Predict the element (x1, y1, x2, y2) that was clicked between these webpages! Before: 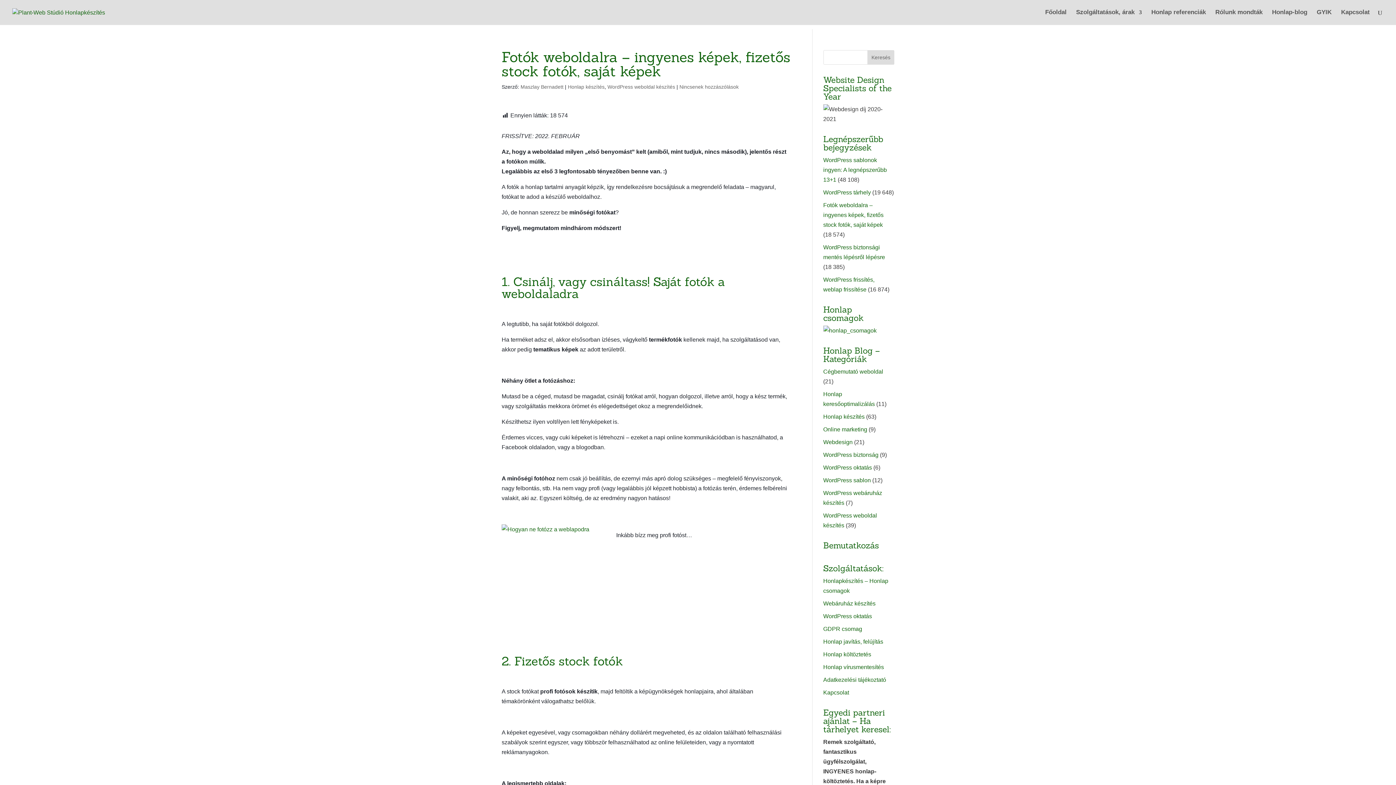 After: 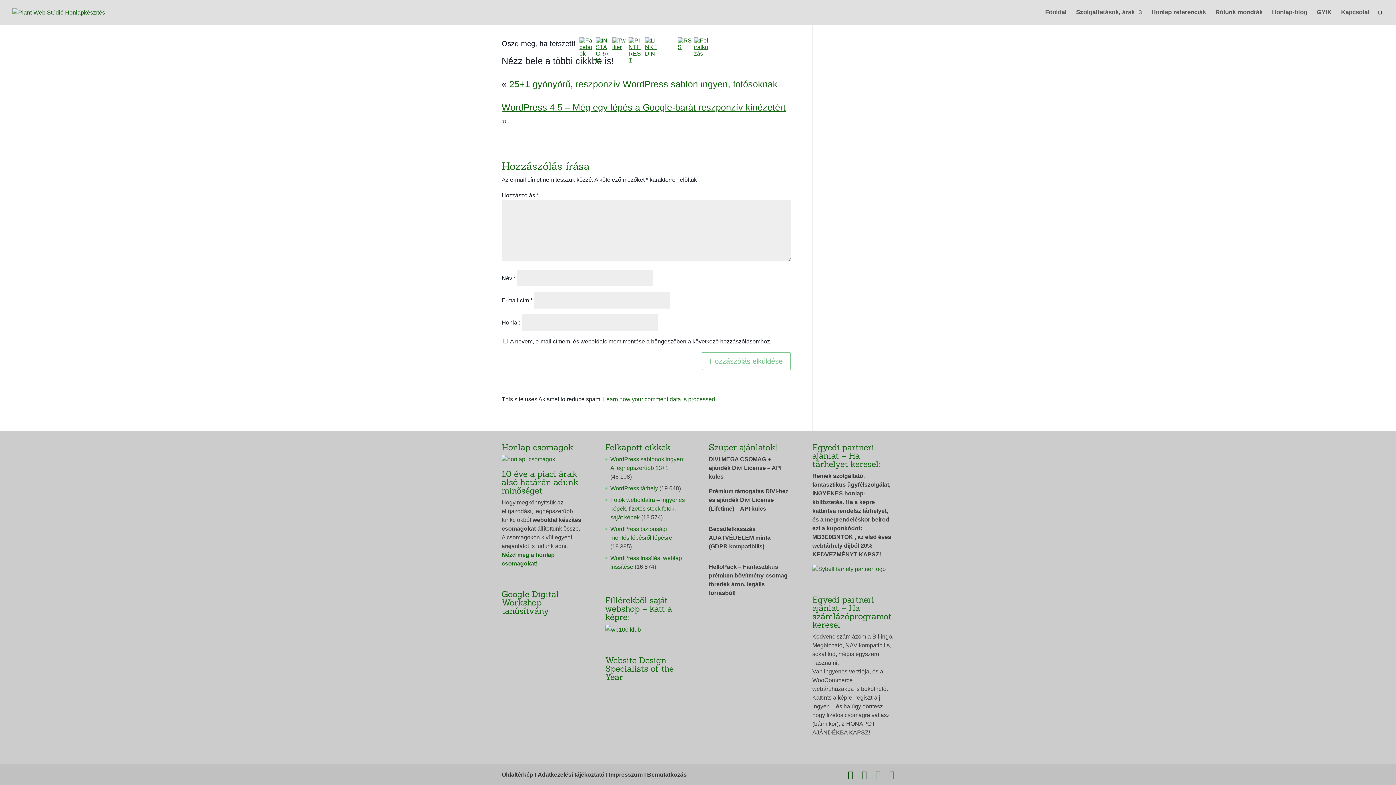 Action: label: Nincsenek hozzászólások bbox: (679, 84, 738, 89)